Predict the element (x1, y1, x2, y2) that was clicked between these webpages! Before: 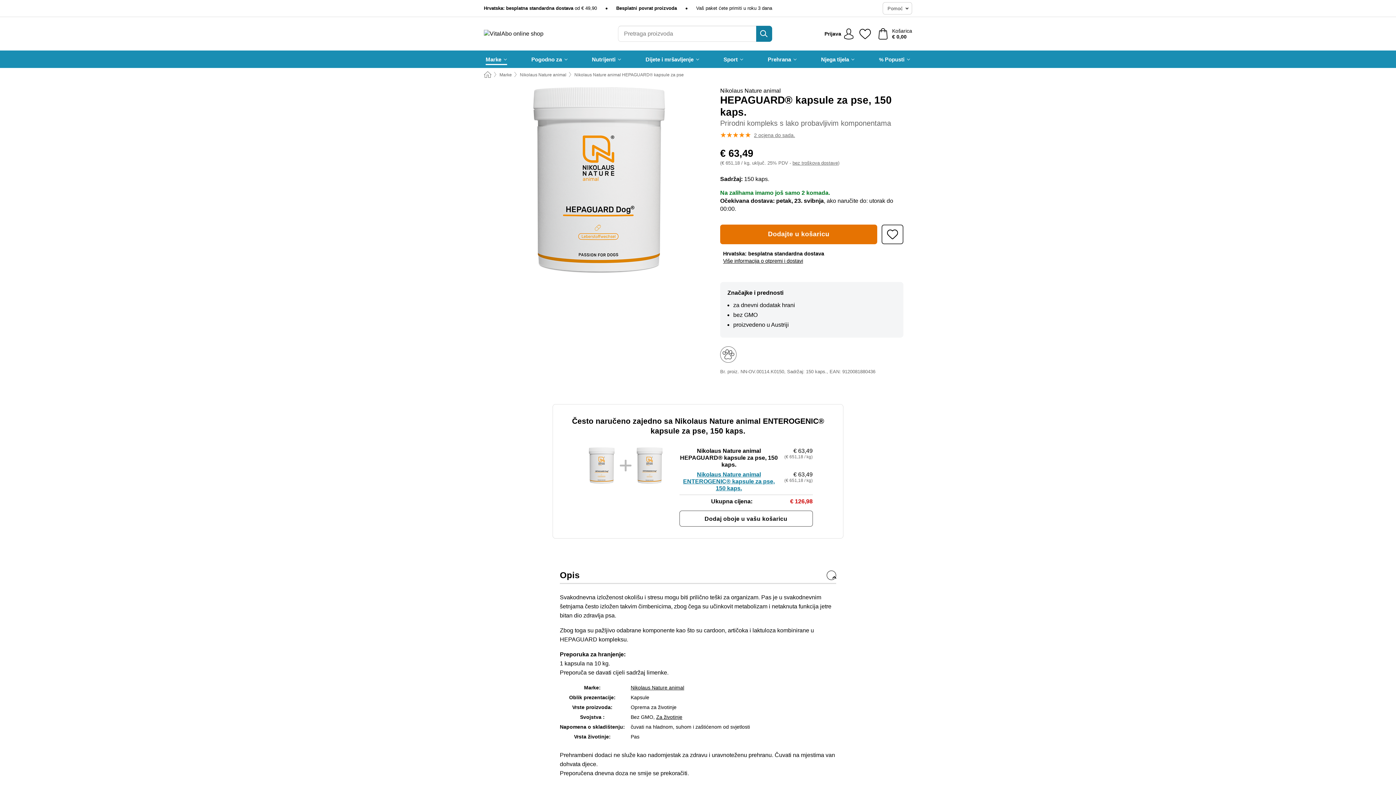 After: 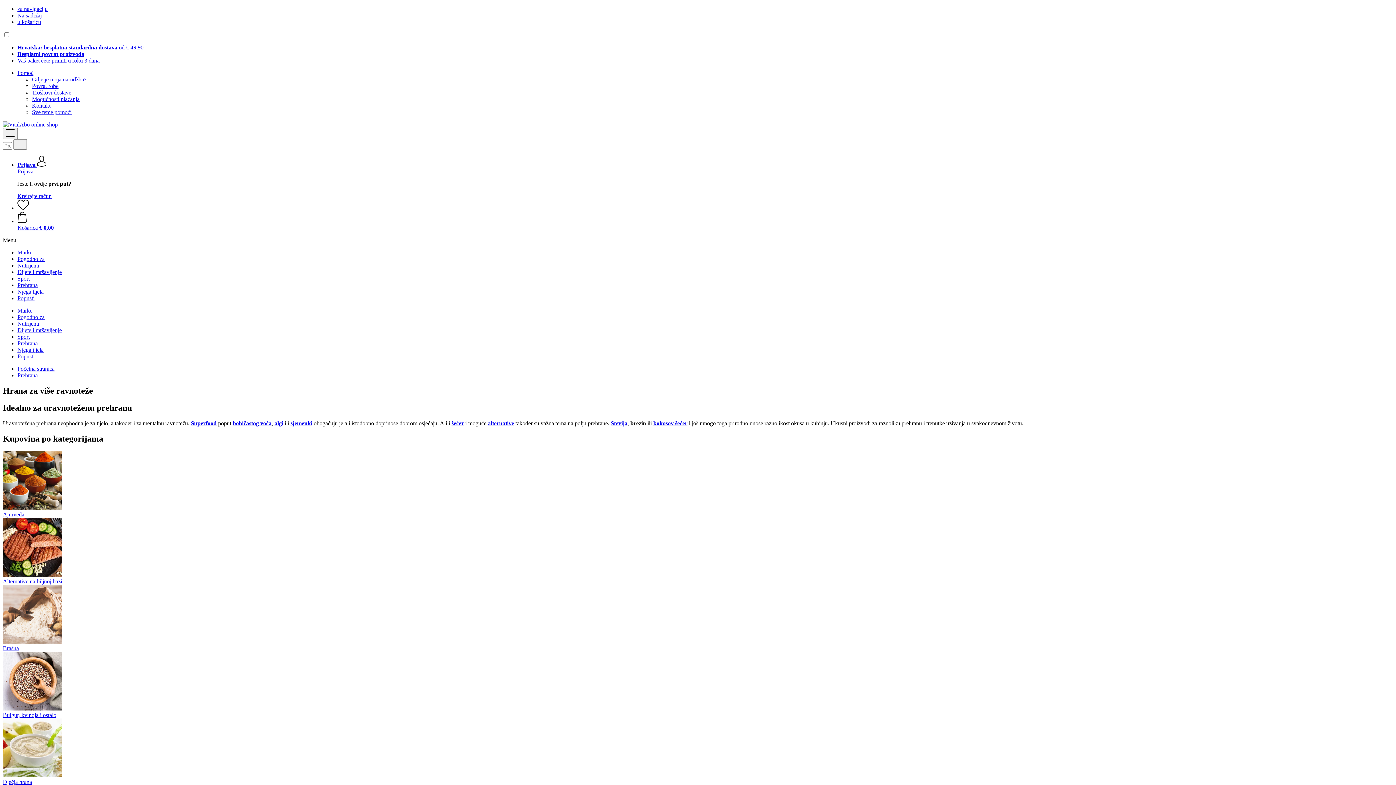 Action: bbox: (767, 50, 797, 68) label: Prehrana